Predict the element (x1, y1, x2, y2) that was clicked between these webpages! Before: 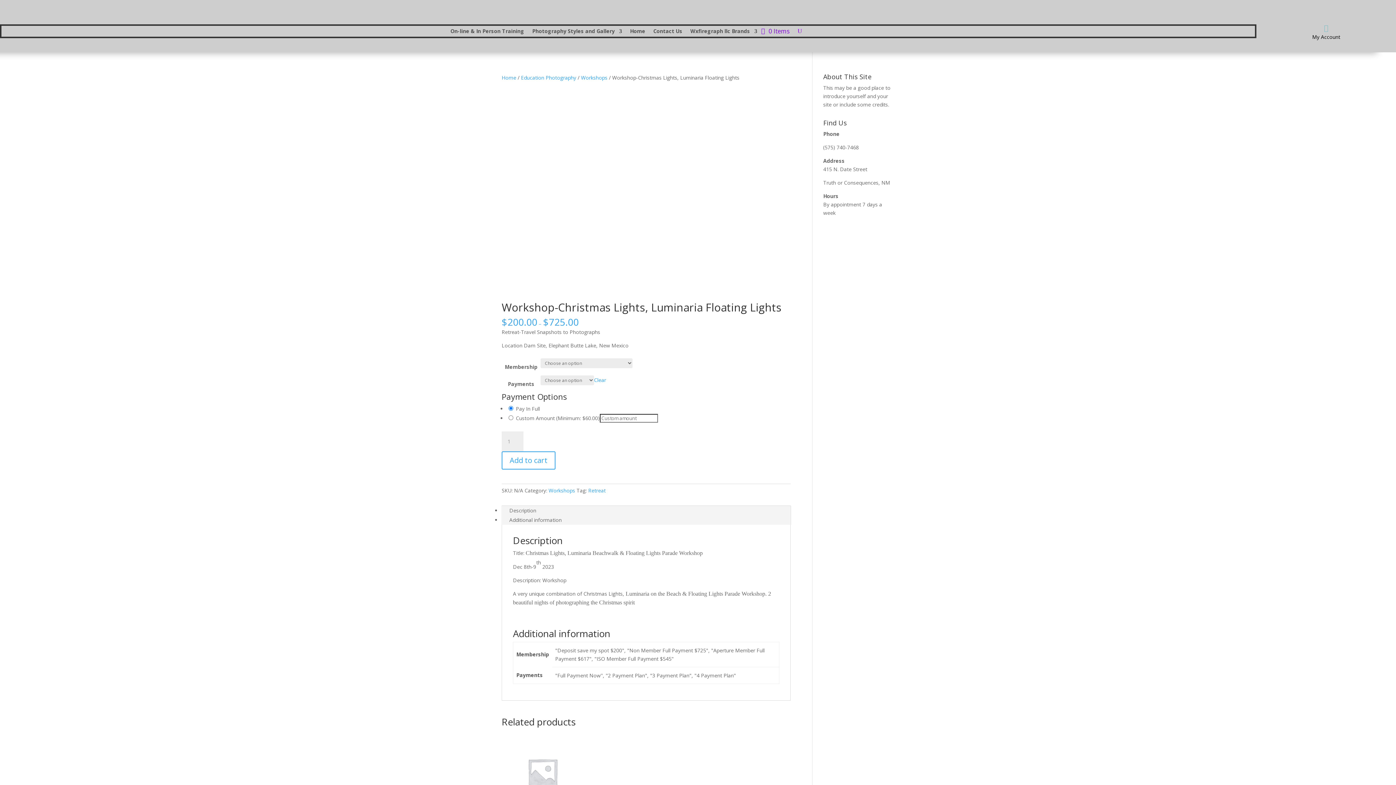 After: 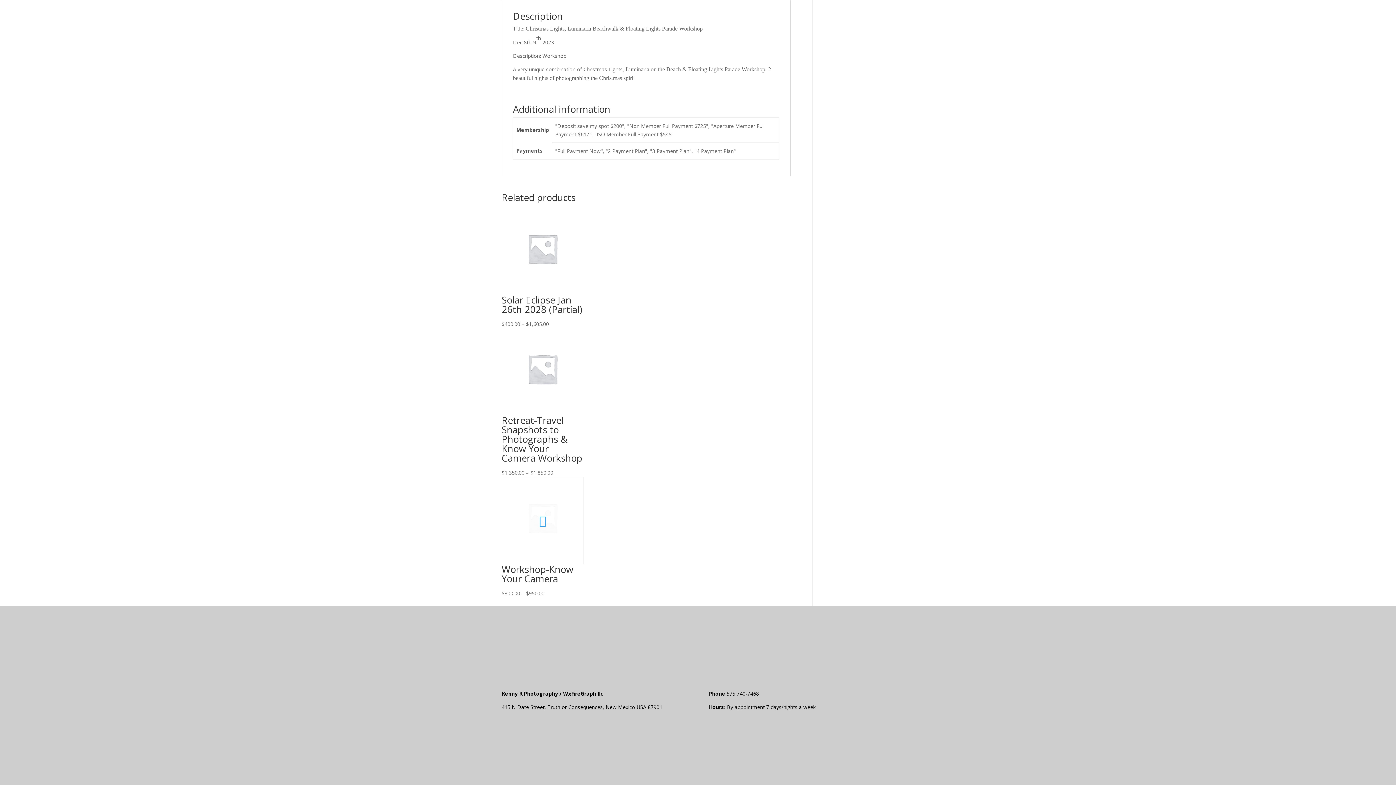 Action: label: Description bbox: (501, 505, 544, 515)